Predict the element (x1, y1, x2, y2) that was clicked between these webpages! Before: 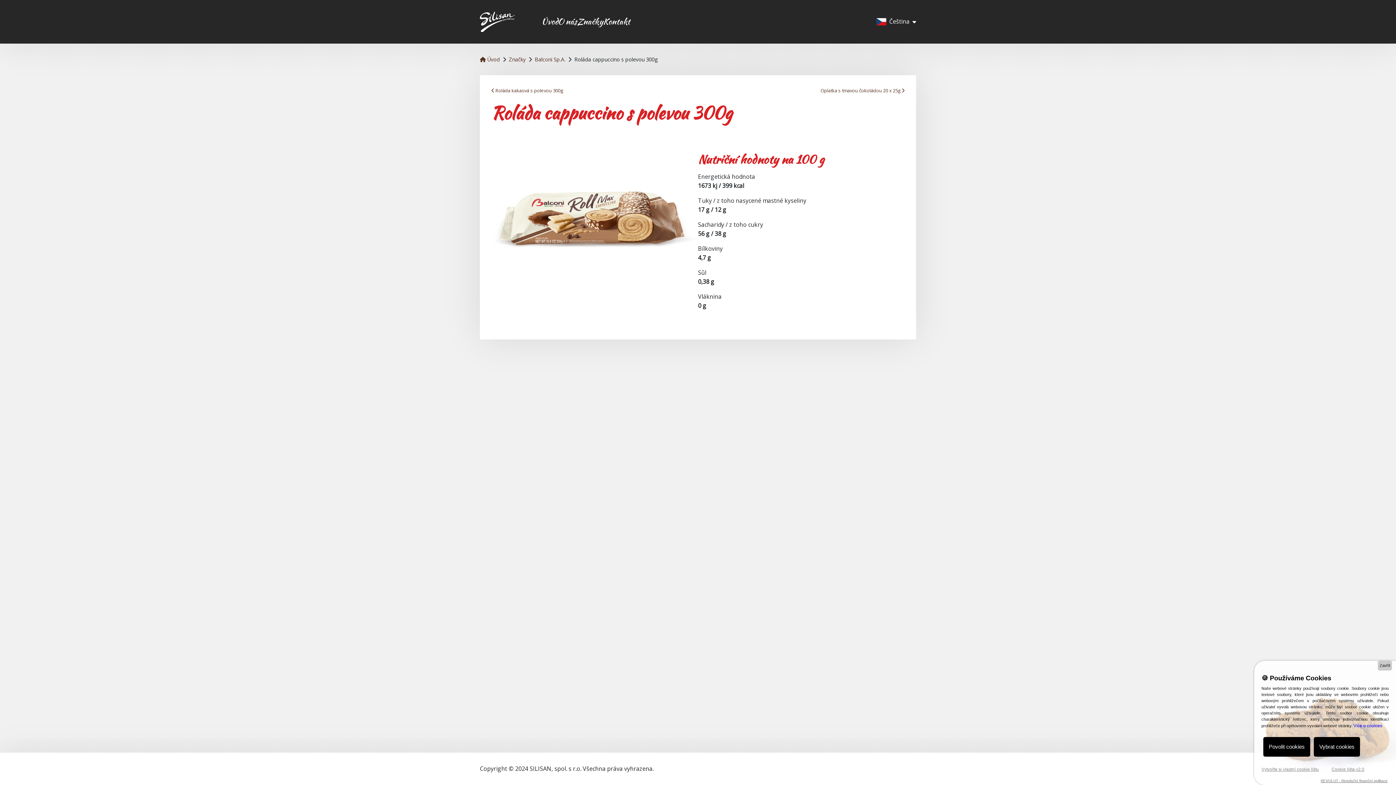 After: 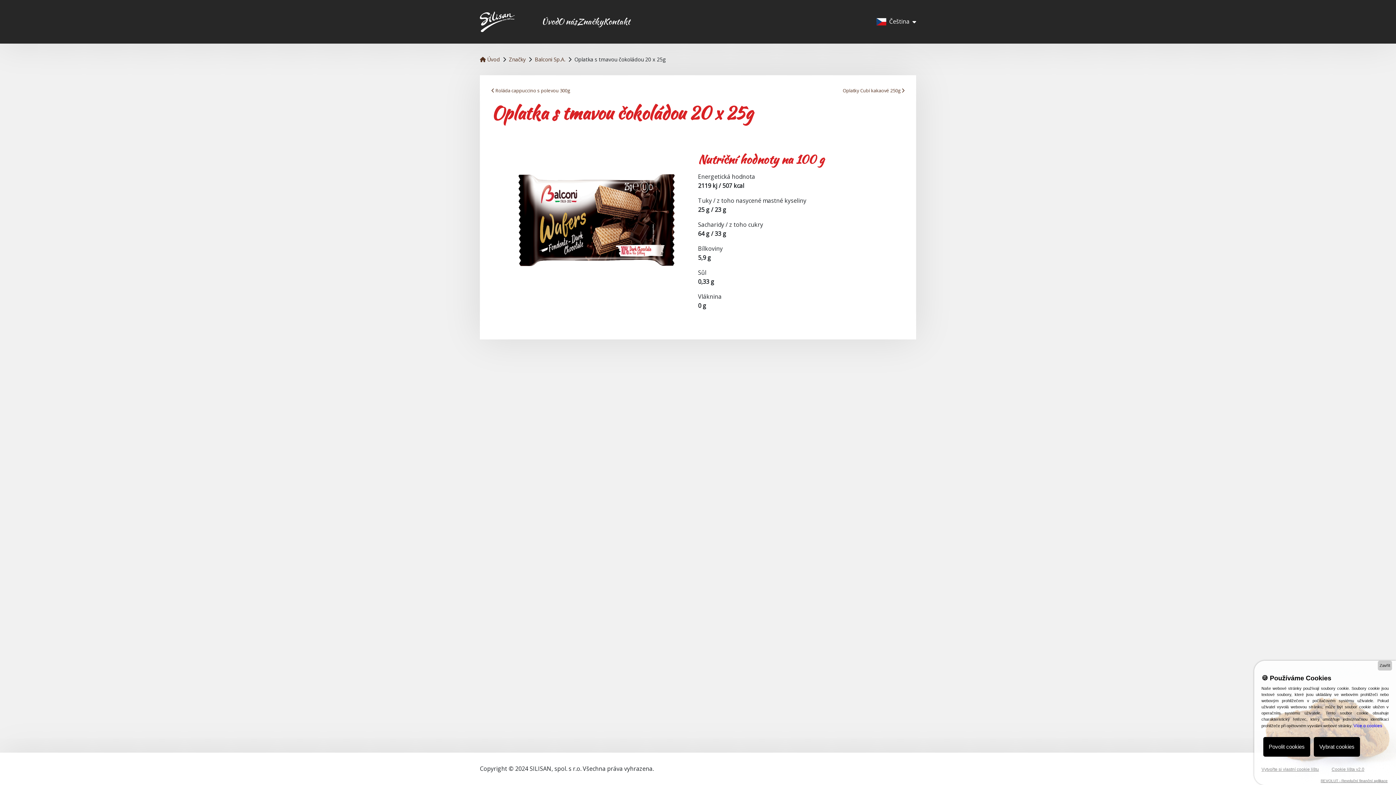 Action: label: Oplatka s tmavou čokoládou 20 x 25g  bbox: (820, 86, 904, 94)